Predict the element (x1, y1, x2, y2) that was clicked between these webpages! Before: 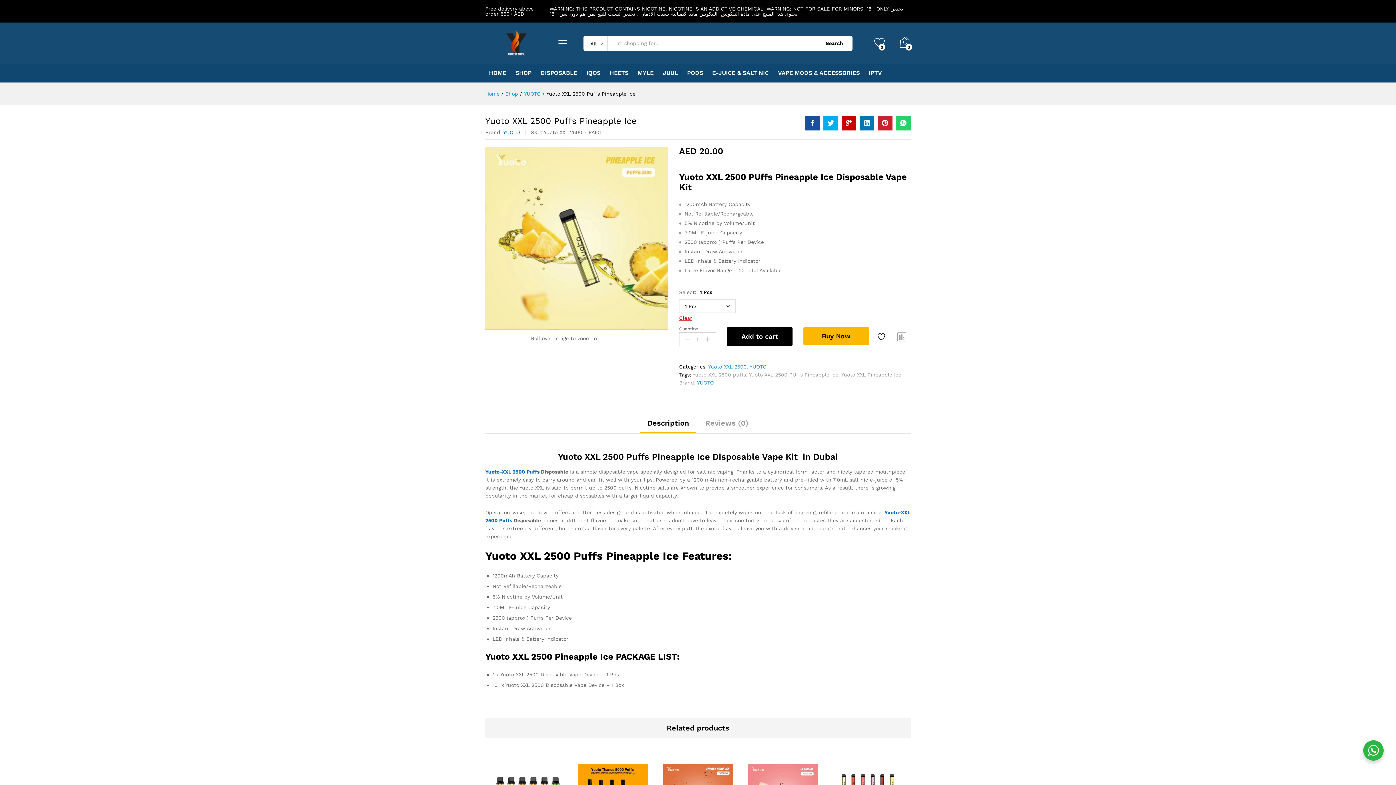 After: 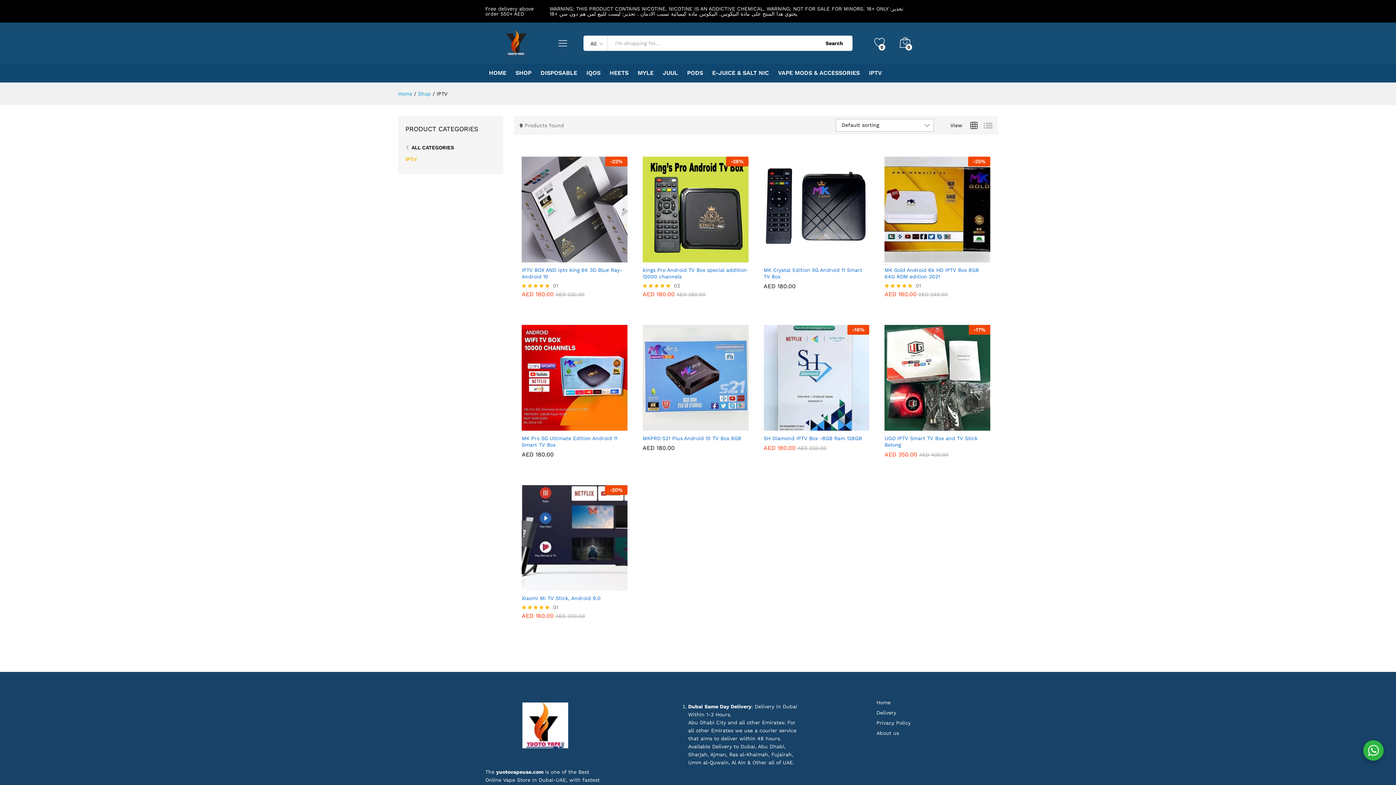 Action: label: IPTV bbox: (869, 70, 882, 76)